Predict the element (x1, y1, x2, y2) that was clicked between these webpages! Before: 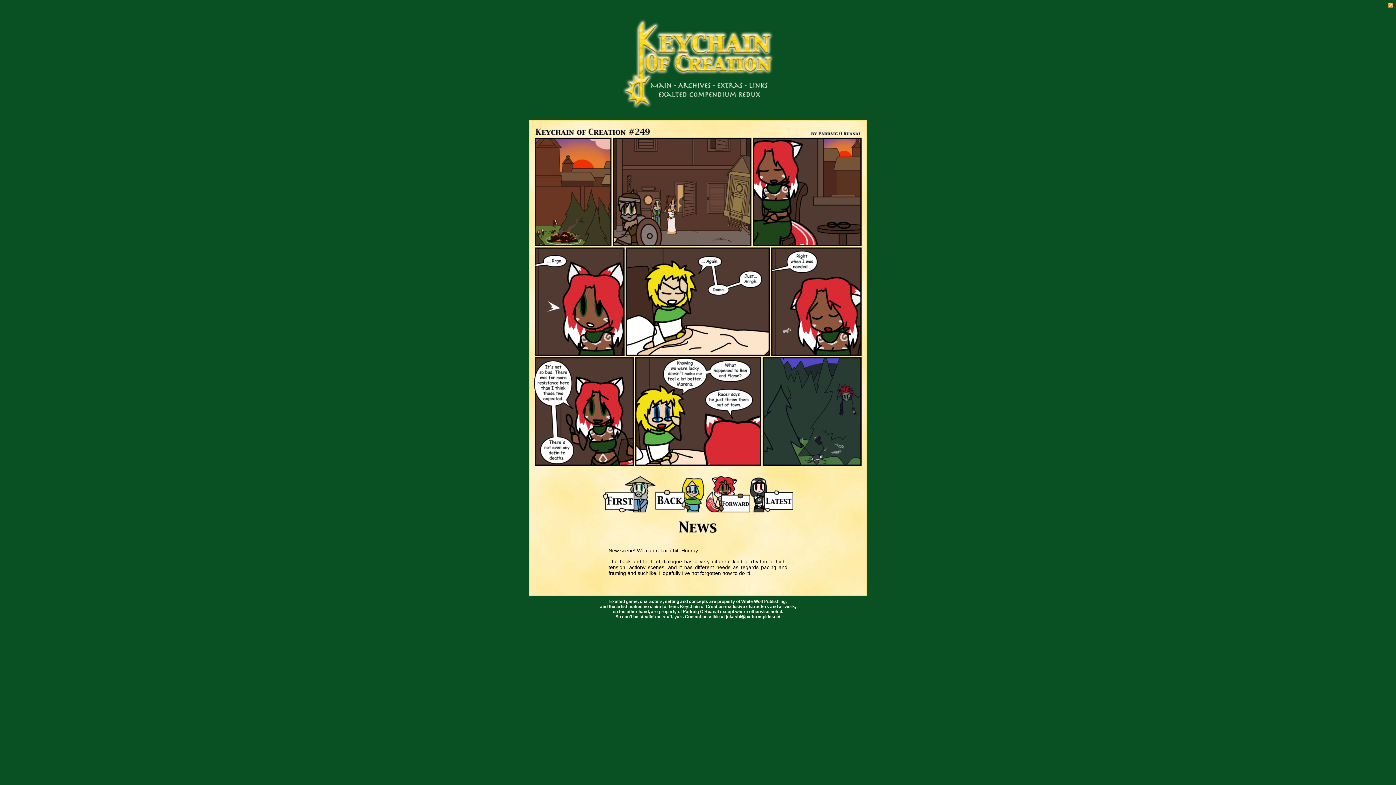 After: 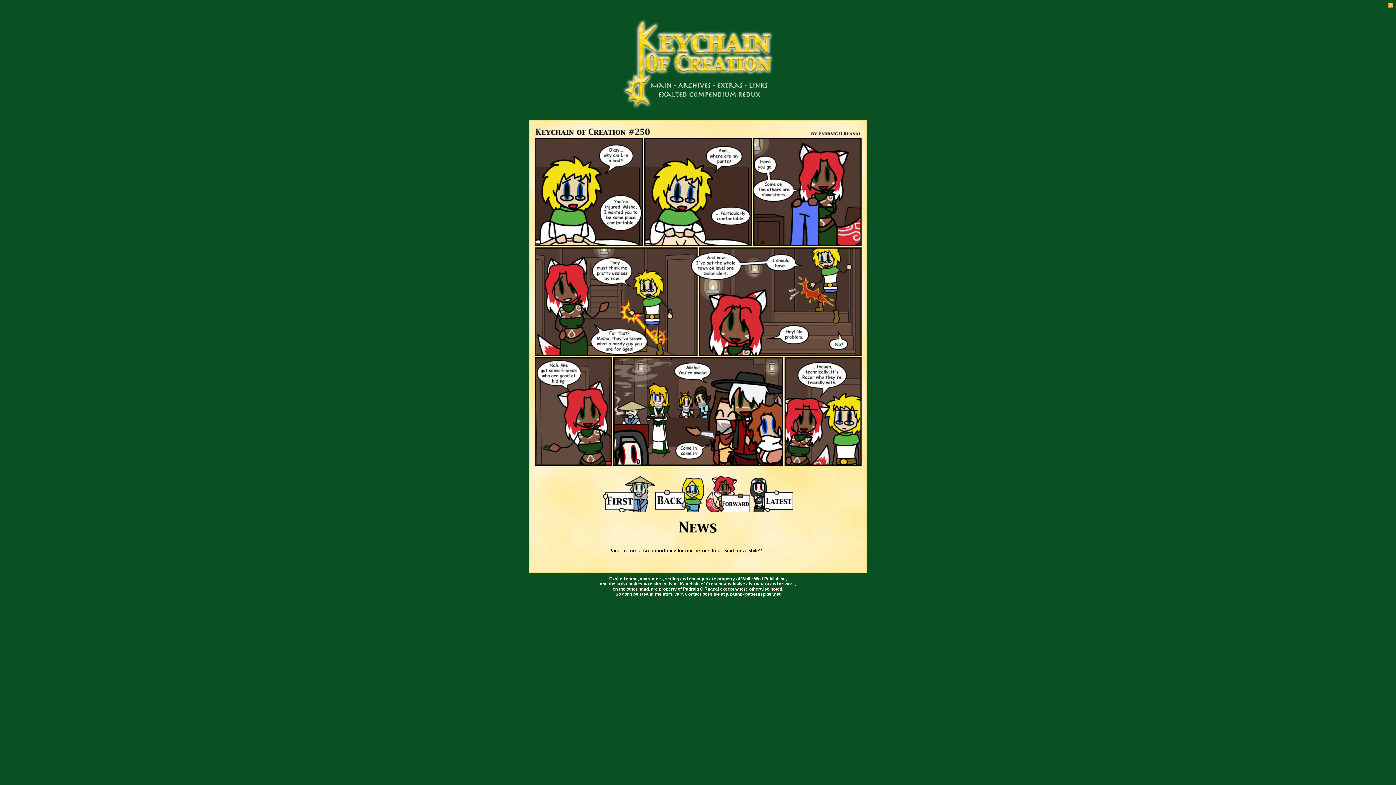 Action: bbox: (705, 507, 750, 513)